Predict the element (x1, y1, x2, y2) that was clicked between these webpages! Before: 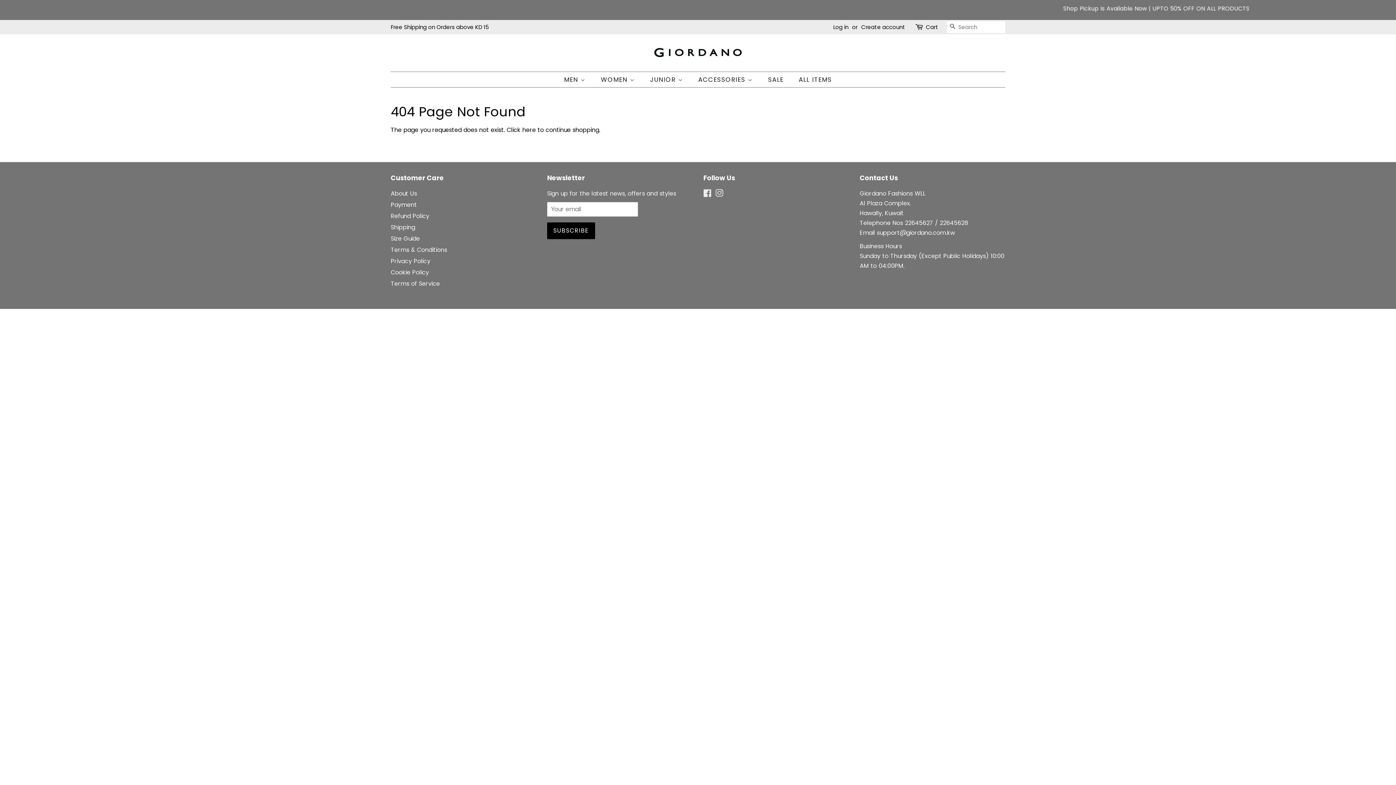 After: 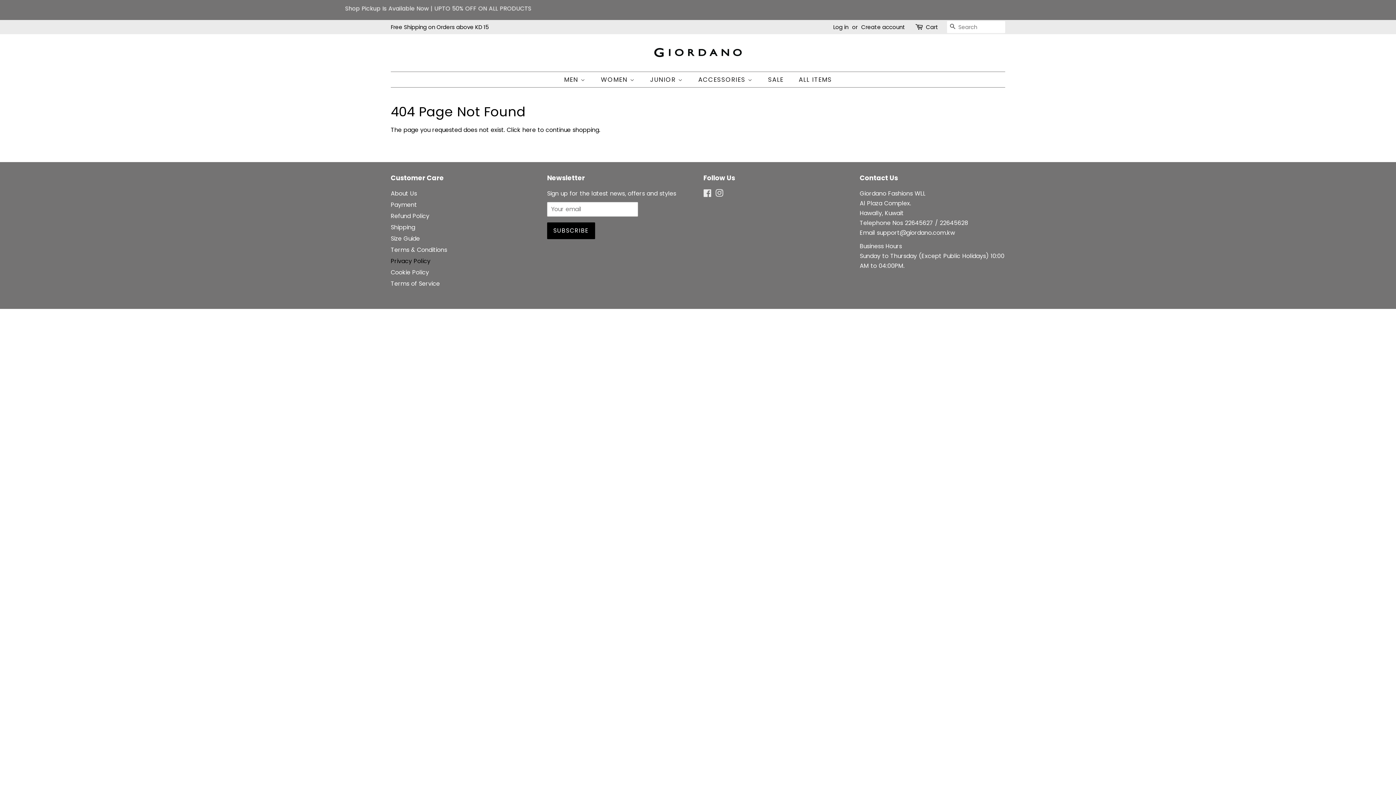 Action: bbox: (390, 257, 430, 265) label: Privacy Policy